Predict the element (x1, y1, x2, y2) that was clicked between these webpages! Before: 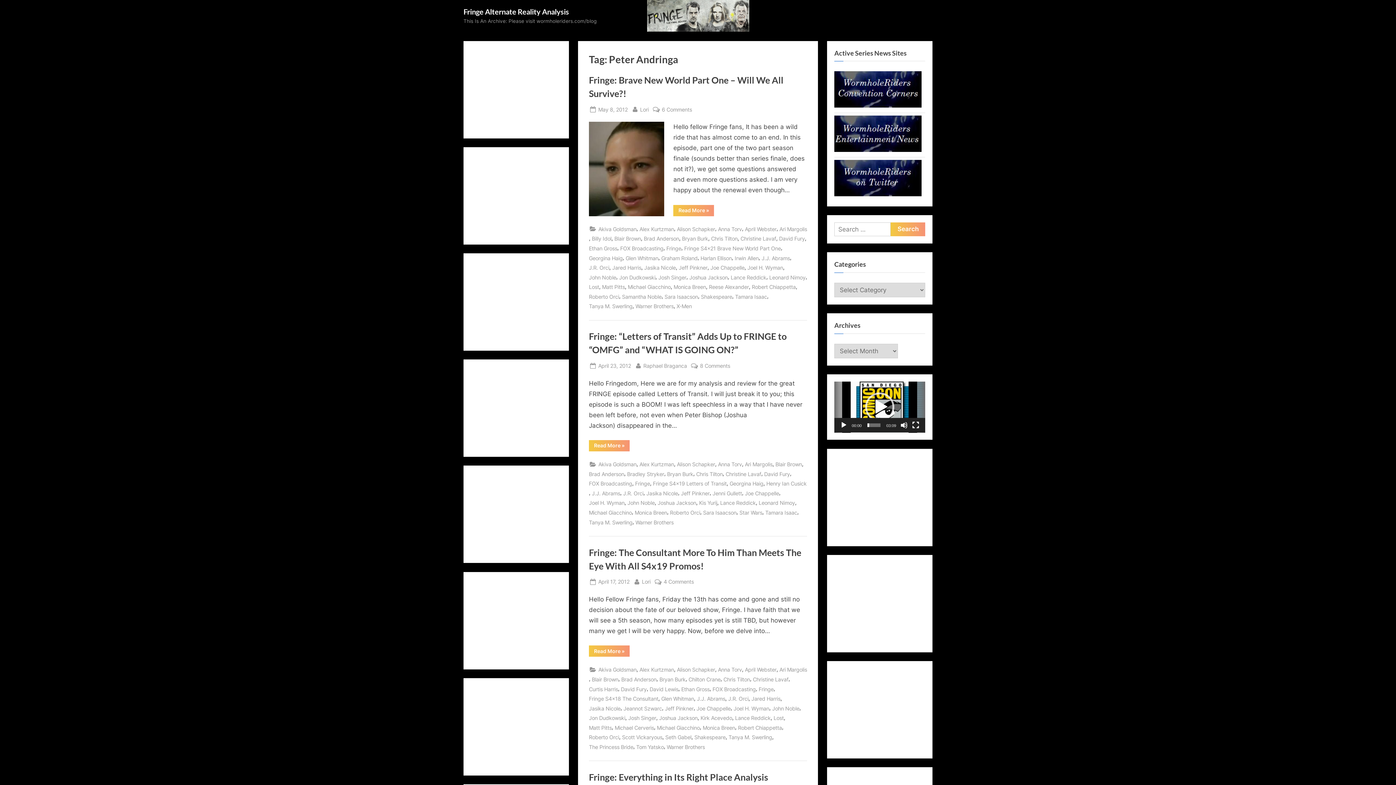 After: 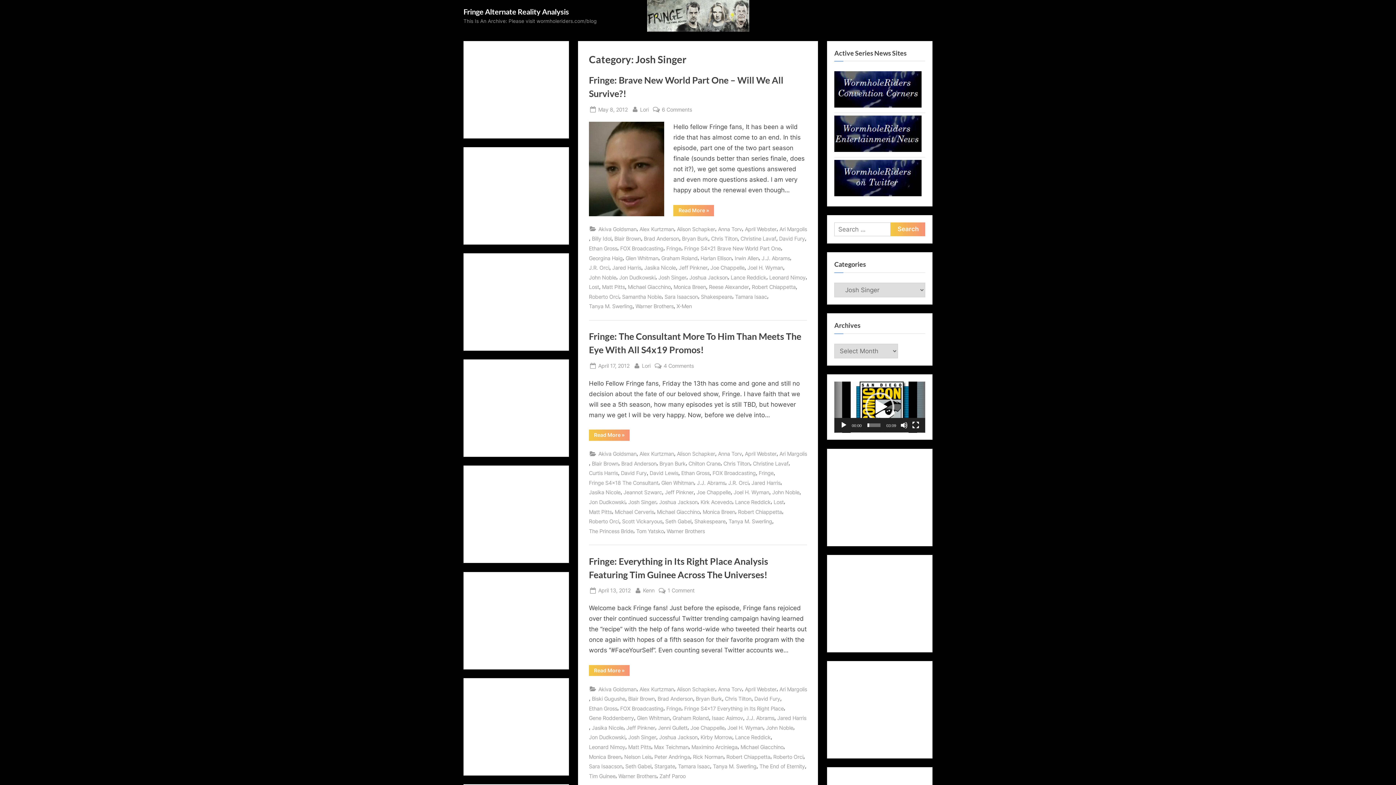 Action: label: Josh Singer bbox: (658, 272, 686, 282)